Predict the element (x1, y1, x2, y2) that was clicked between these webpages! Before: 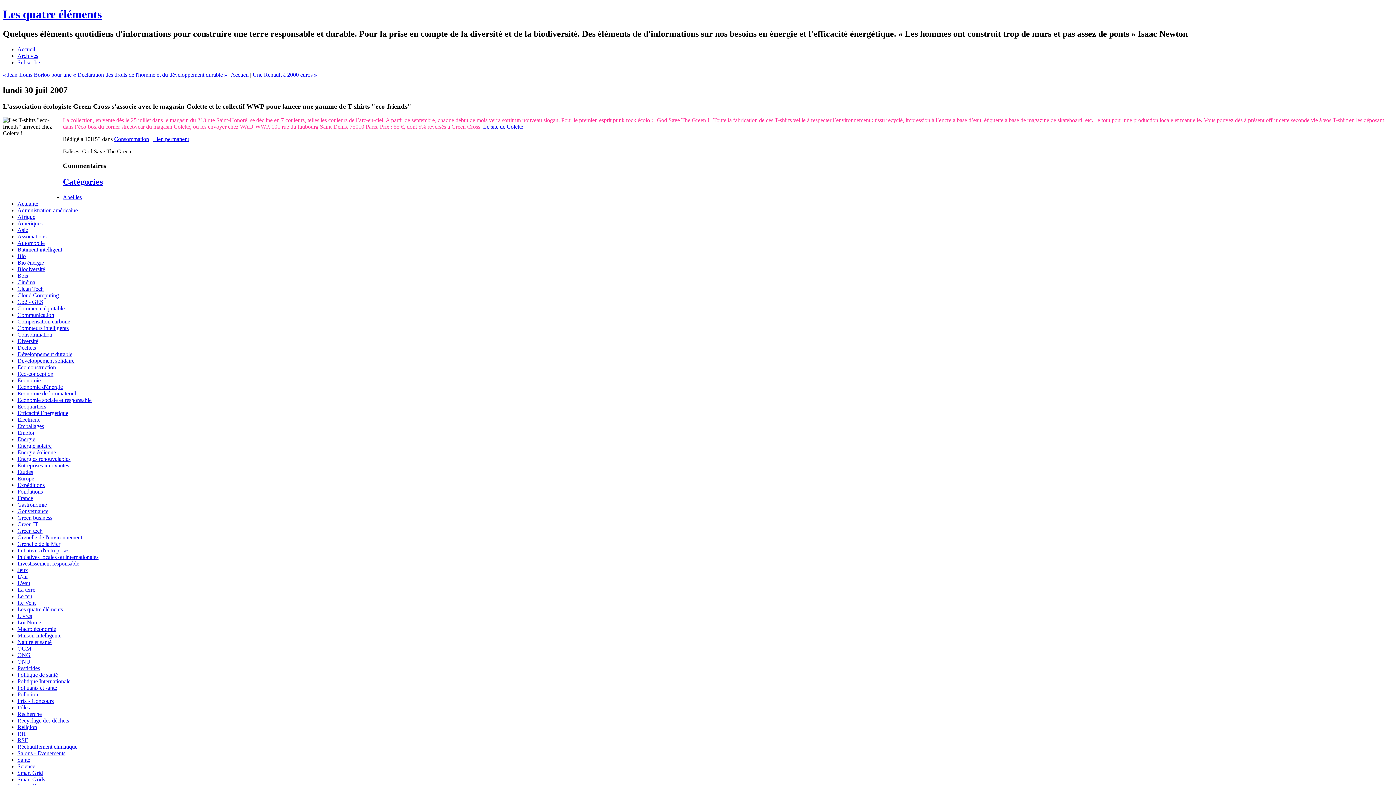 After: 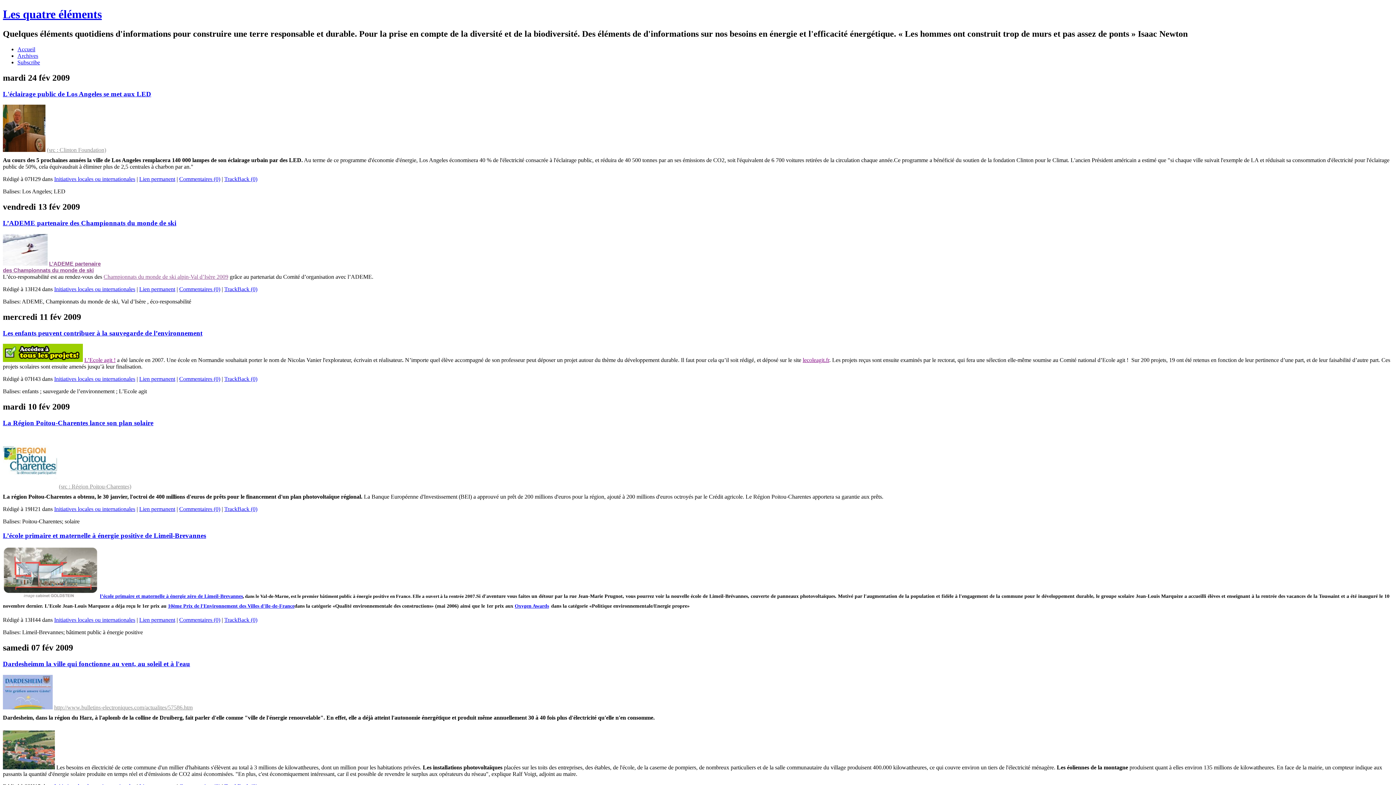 Action: label: Initiatives locales ou internationales bbox: (17, 554, 98, 560)